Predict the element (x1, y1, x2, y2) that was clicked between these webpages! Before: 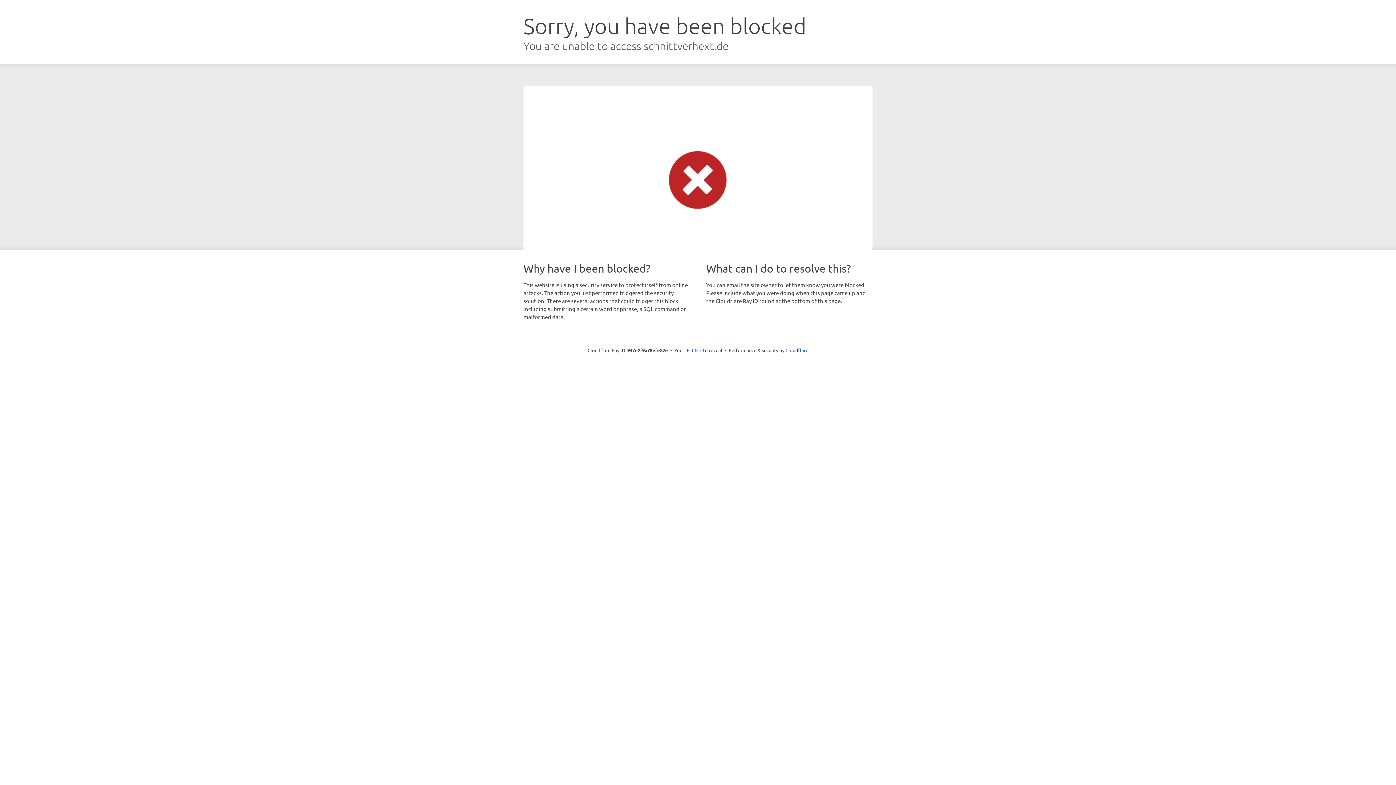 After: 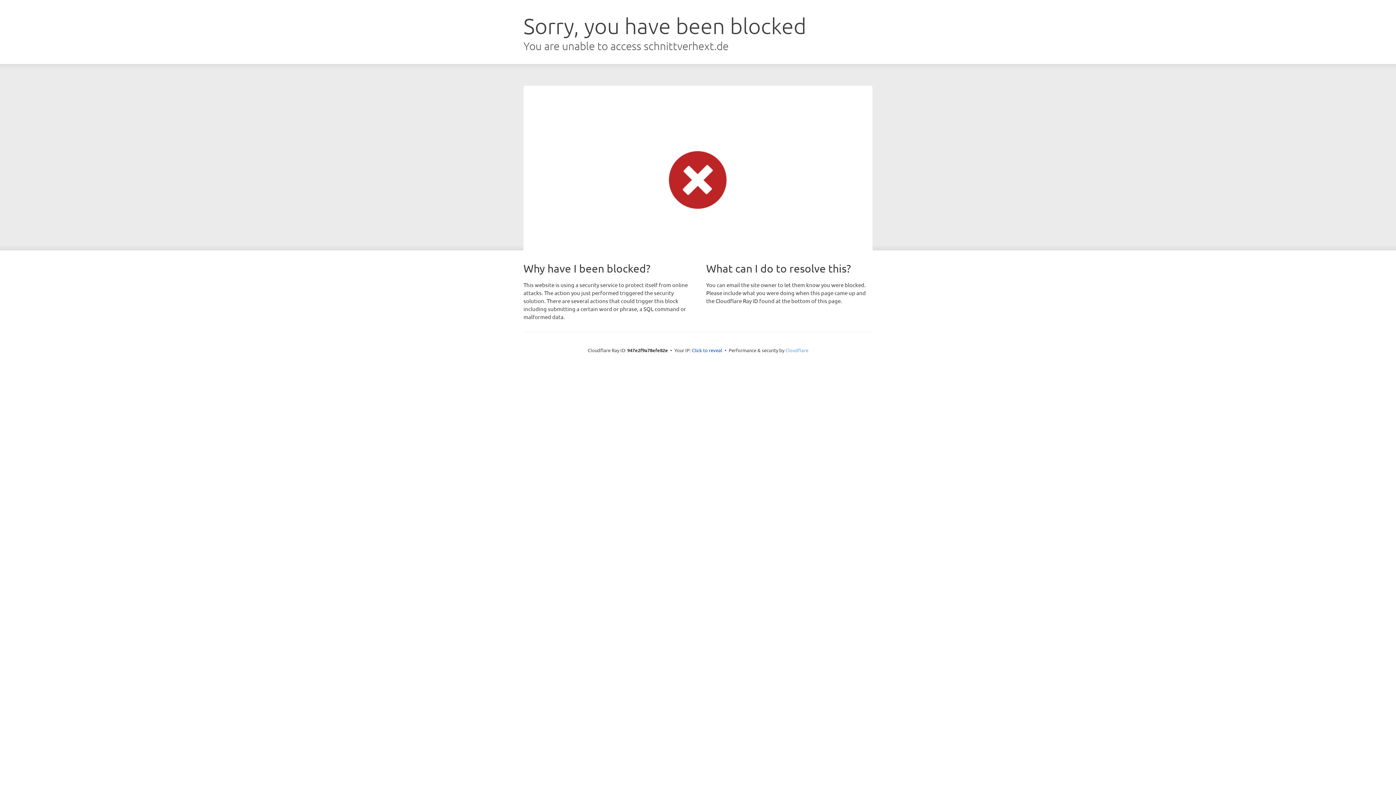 Action: label: Cloudflare bbox: (785, 347, 808, 353)